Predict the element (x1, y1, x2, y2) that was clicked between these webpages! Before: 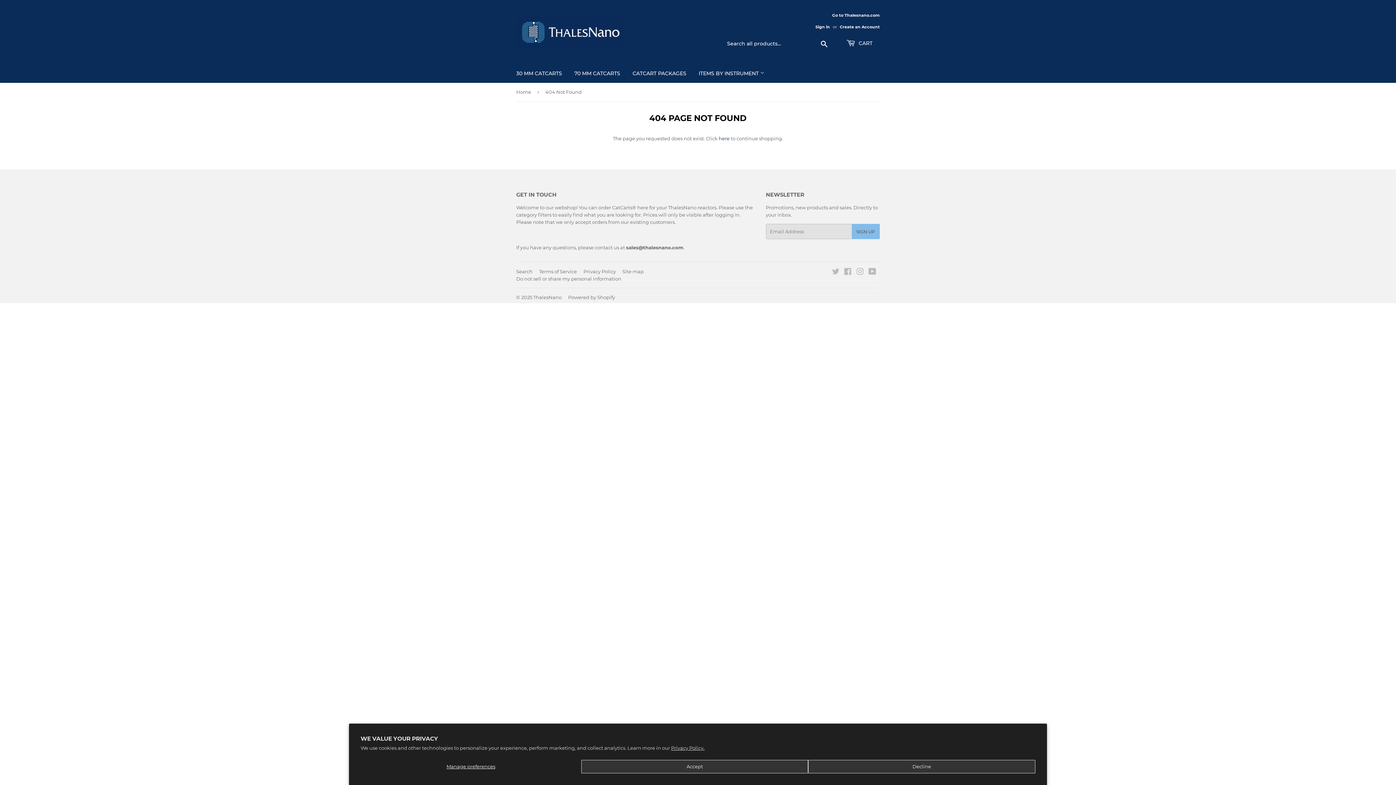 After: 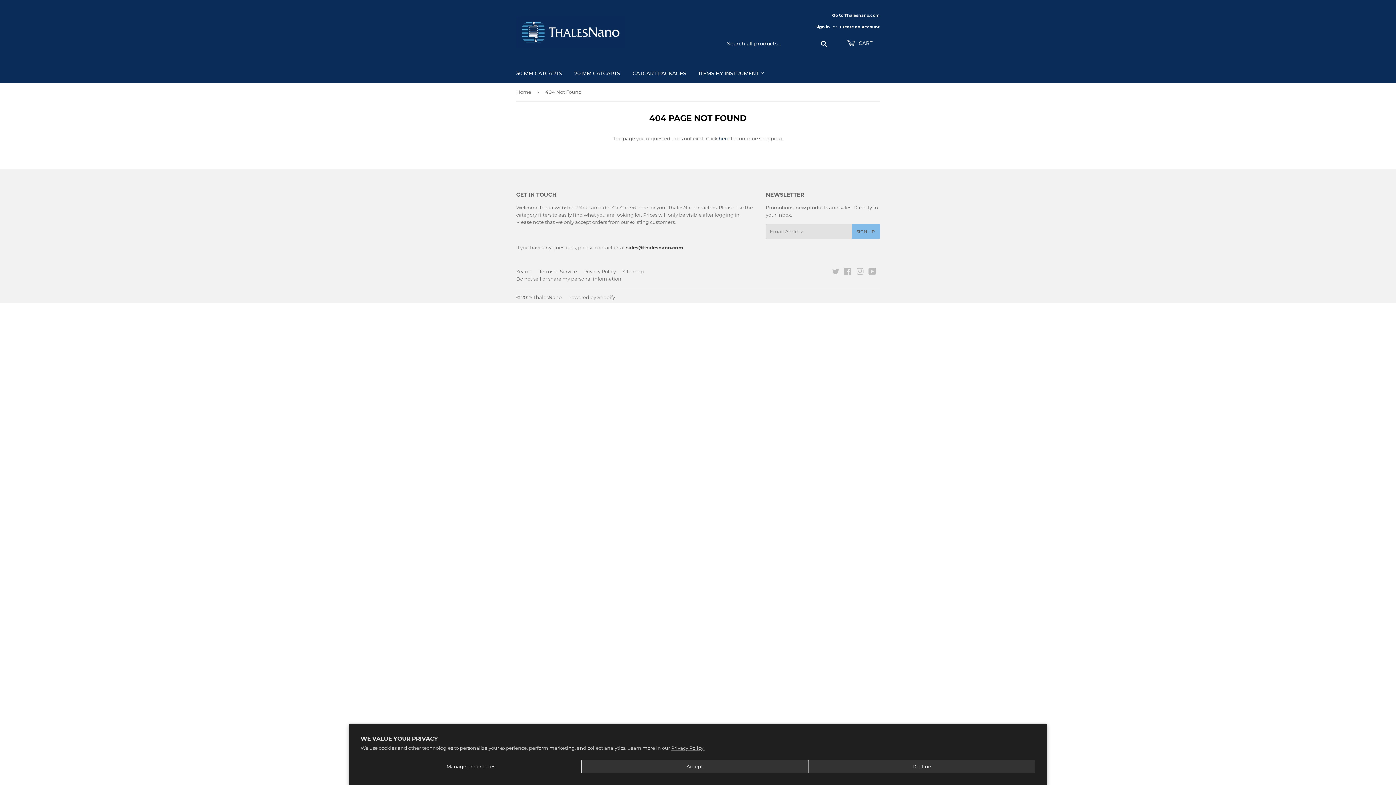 Action: bbox: (626, 244, 683, 250) label: sales@thalesnano.com